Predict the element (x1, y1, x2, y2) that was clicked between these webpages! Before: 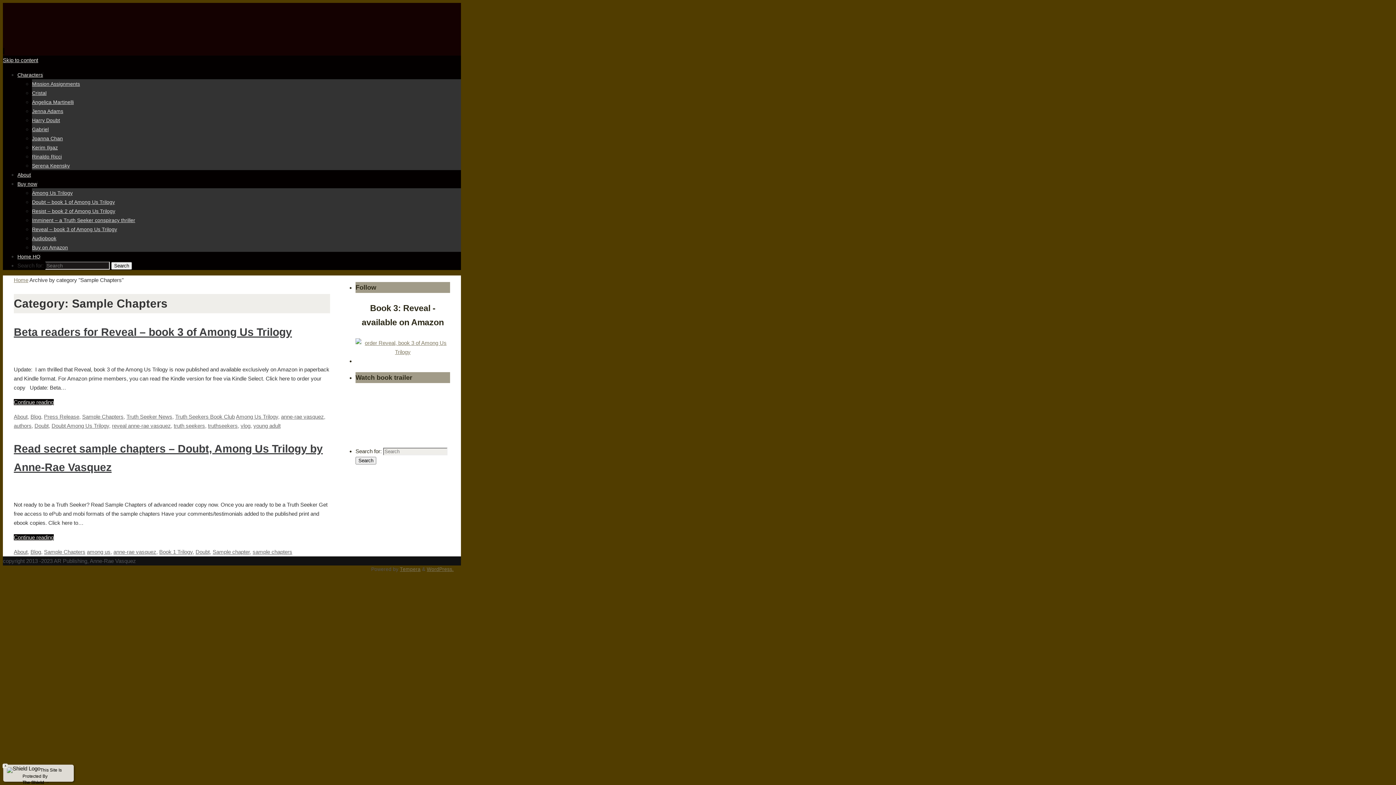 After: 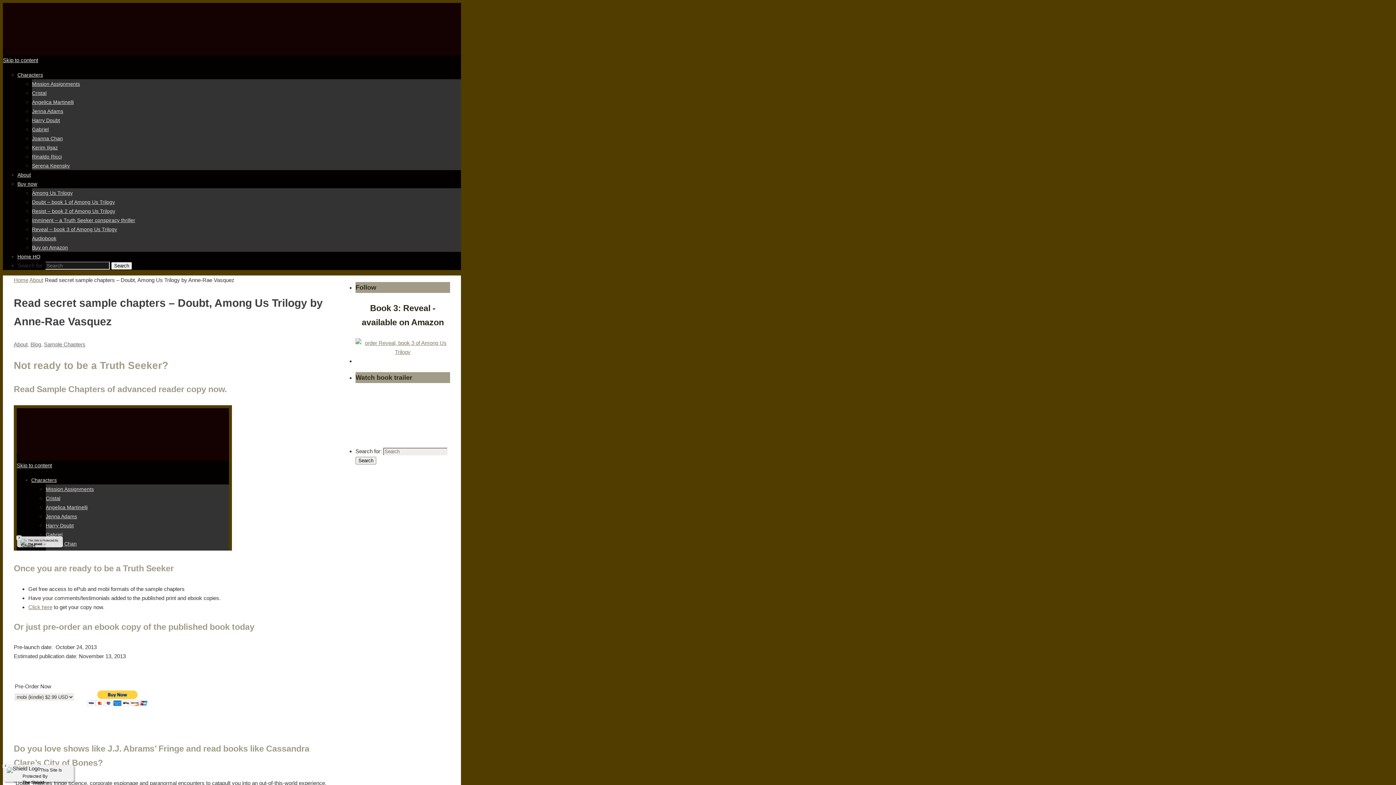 Action: bbox: (13, 534, 53, 540) label: Continue reading